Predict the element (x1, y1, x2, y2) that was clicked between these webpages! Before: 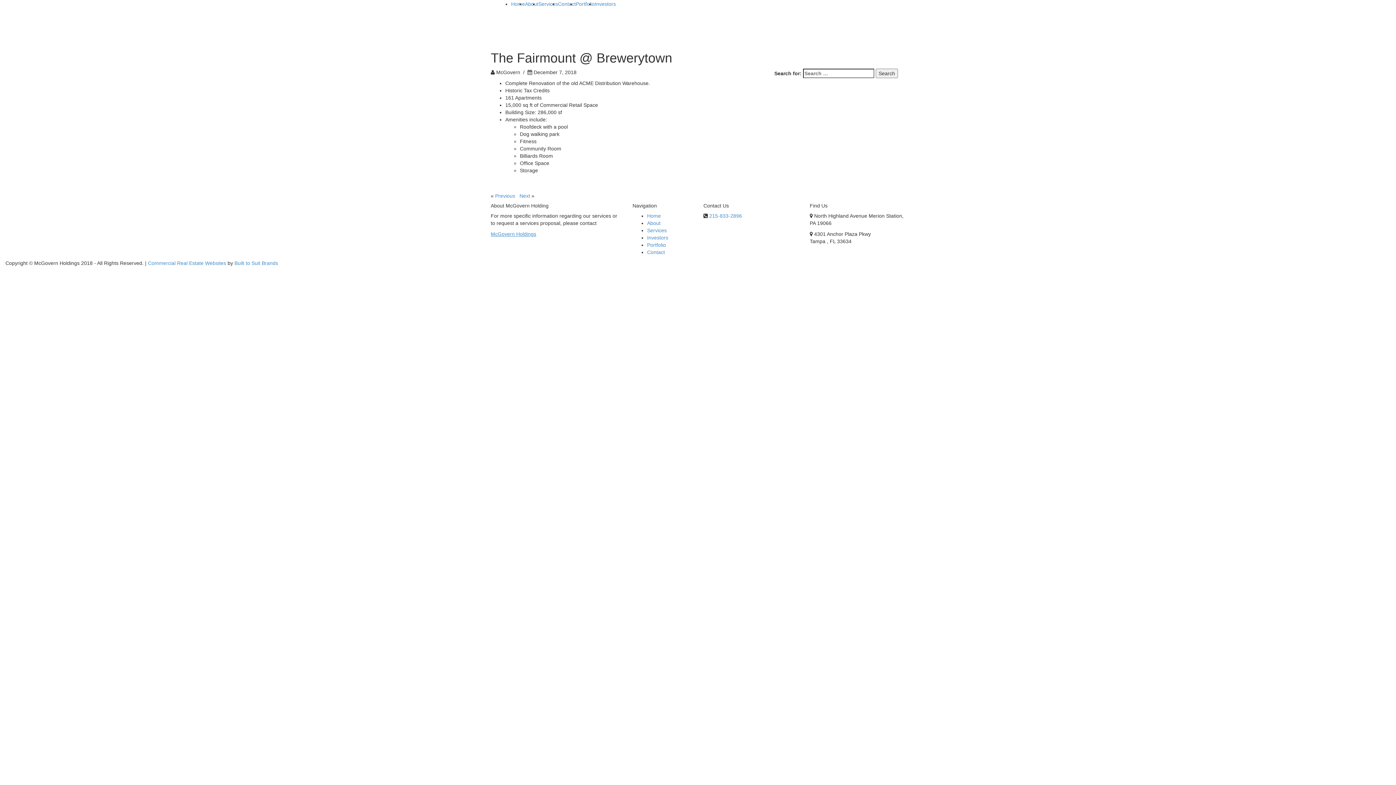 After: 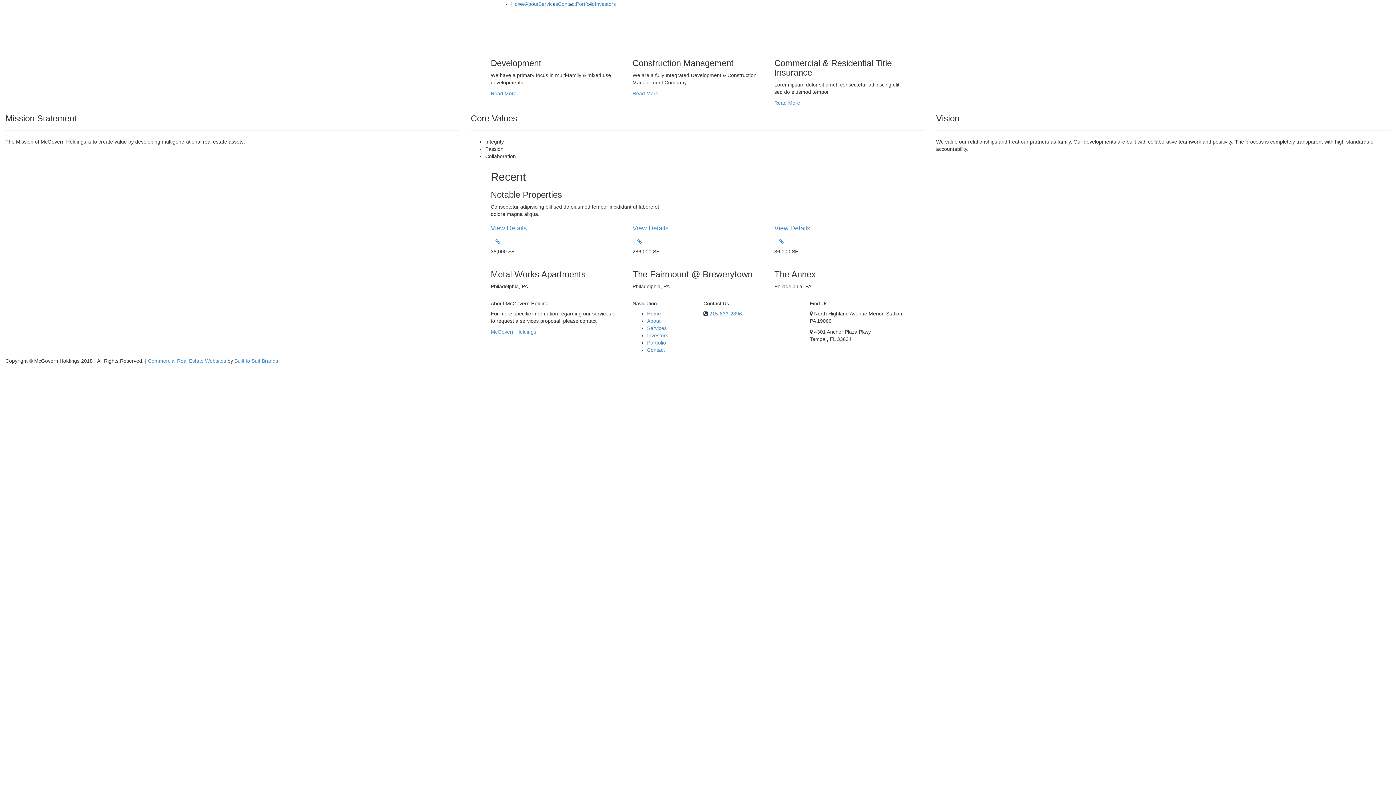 Action: bbox: (490, 25, 501, 43)